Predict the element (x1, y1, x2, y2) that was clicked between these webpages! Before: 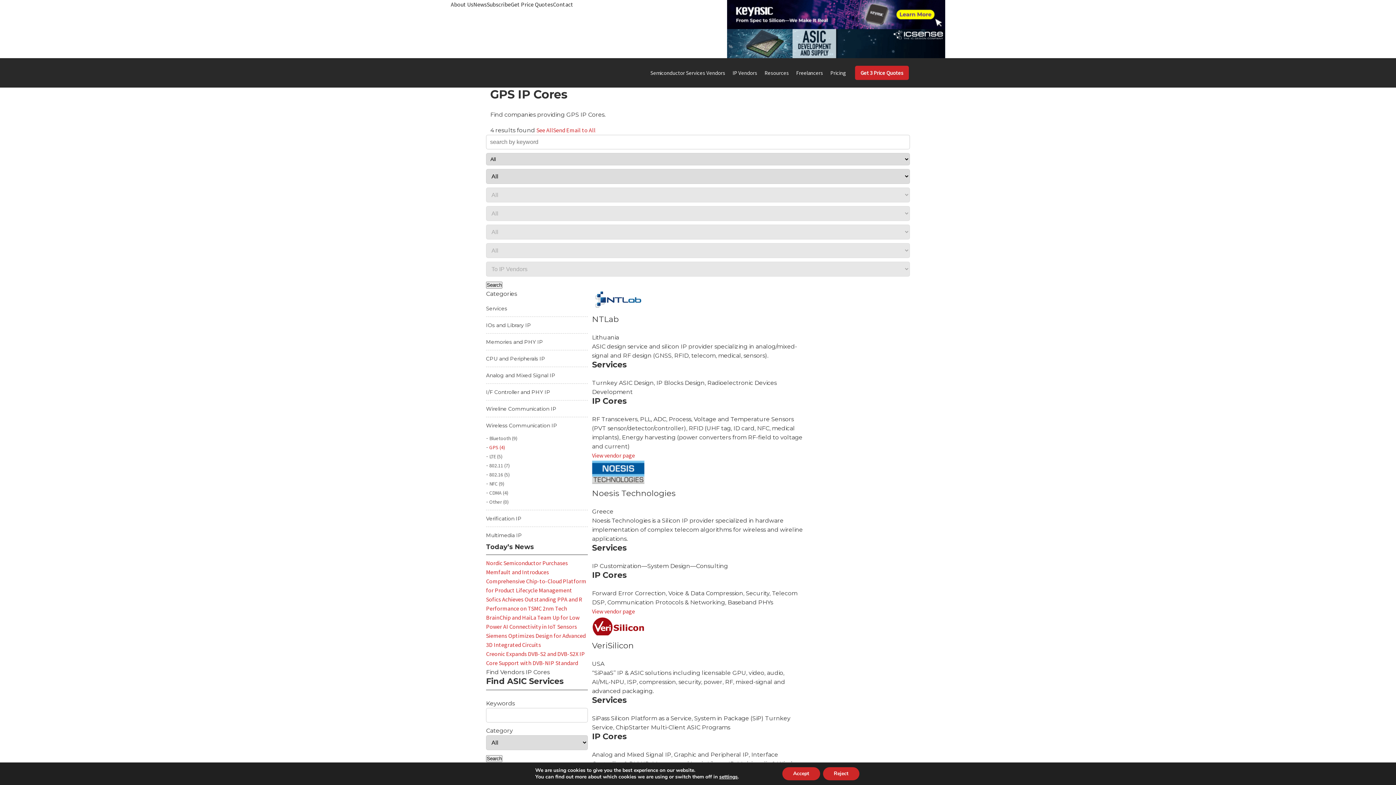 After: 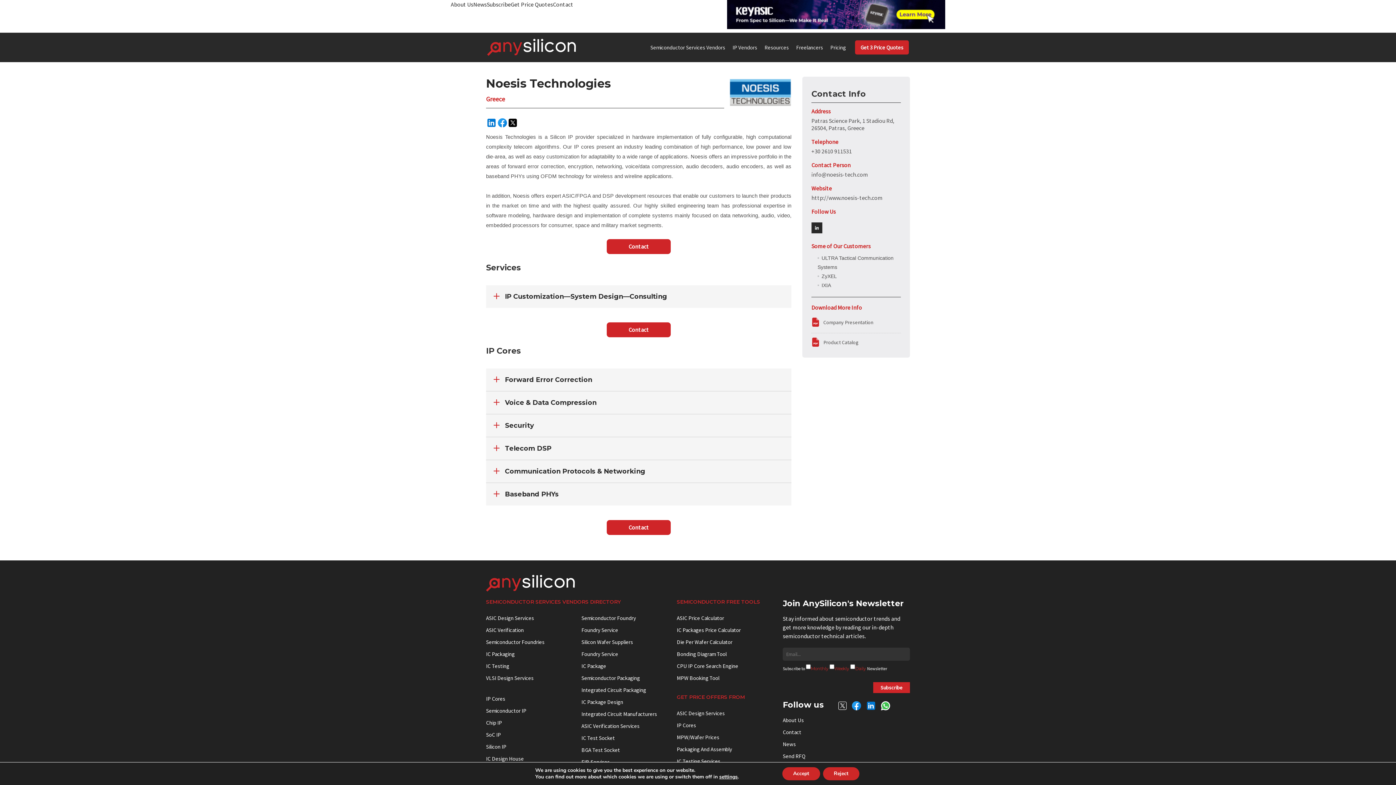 Action: label: Noesis Technologies bbox: (592, 488, 675, 498)